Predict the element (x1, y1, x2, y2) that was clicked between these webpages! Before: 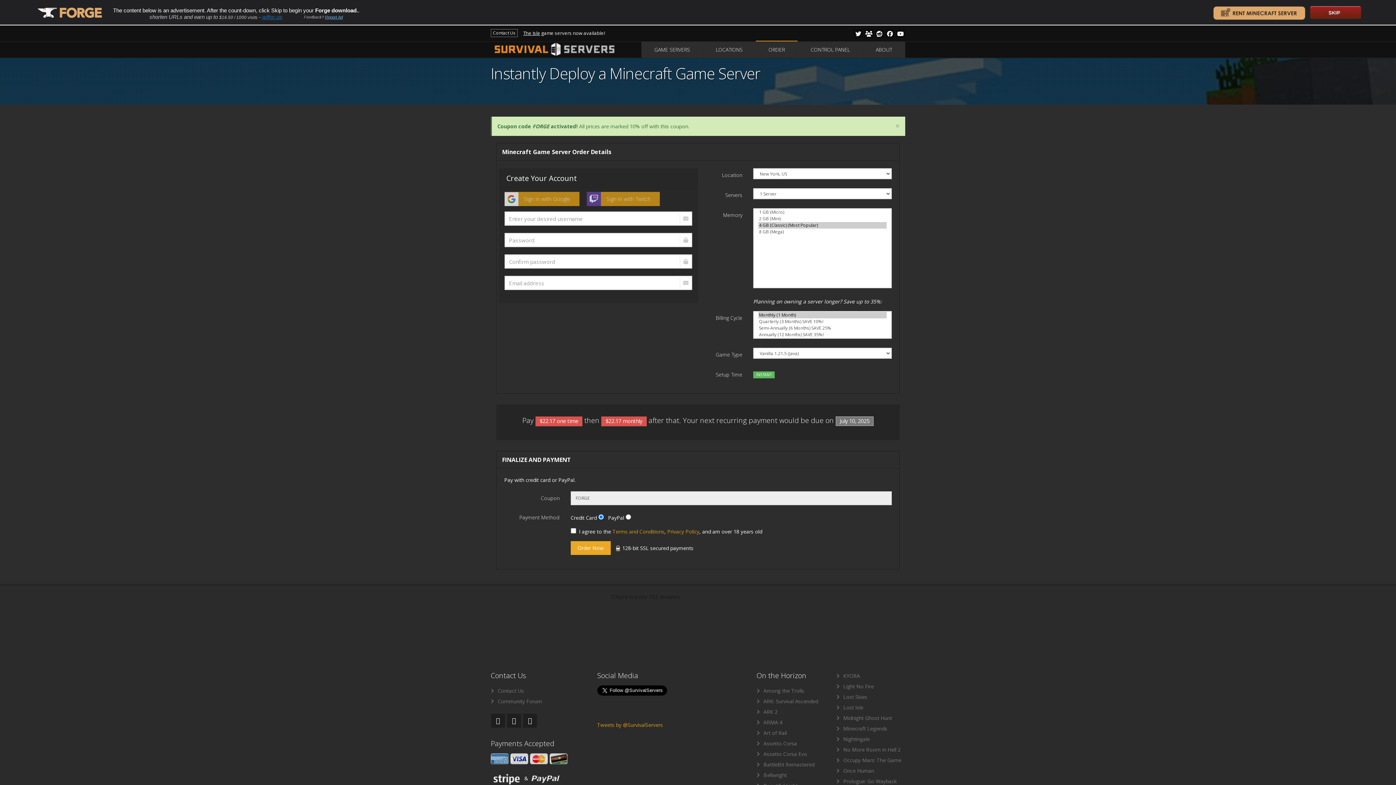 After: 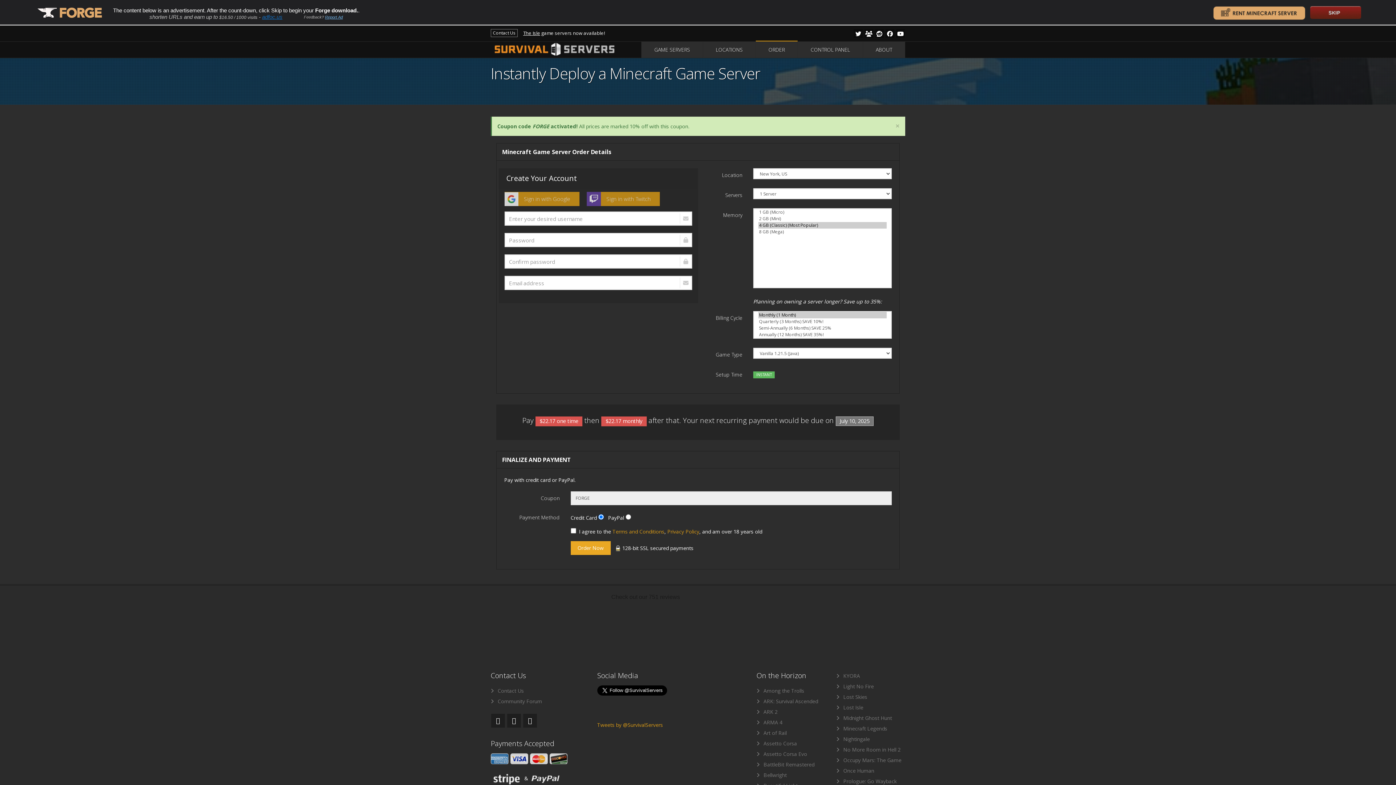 Action: bbox: (1310, 15, 1361, 19)